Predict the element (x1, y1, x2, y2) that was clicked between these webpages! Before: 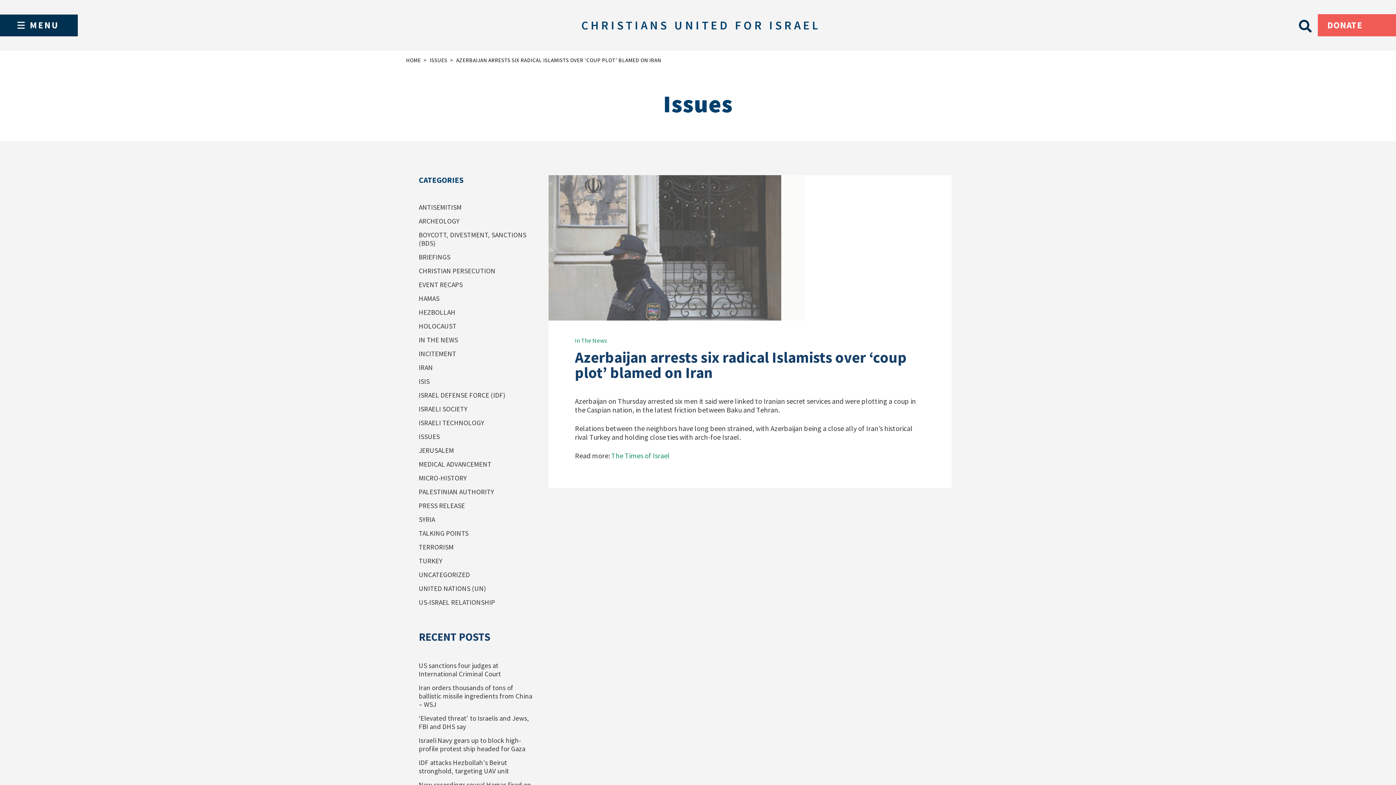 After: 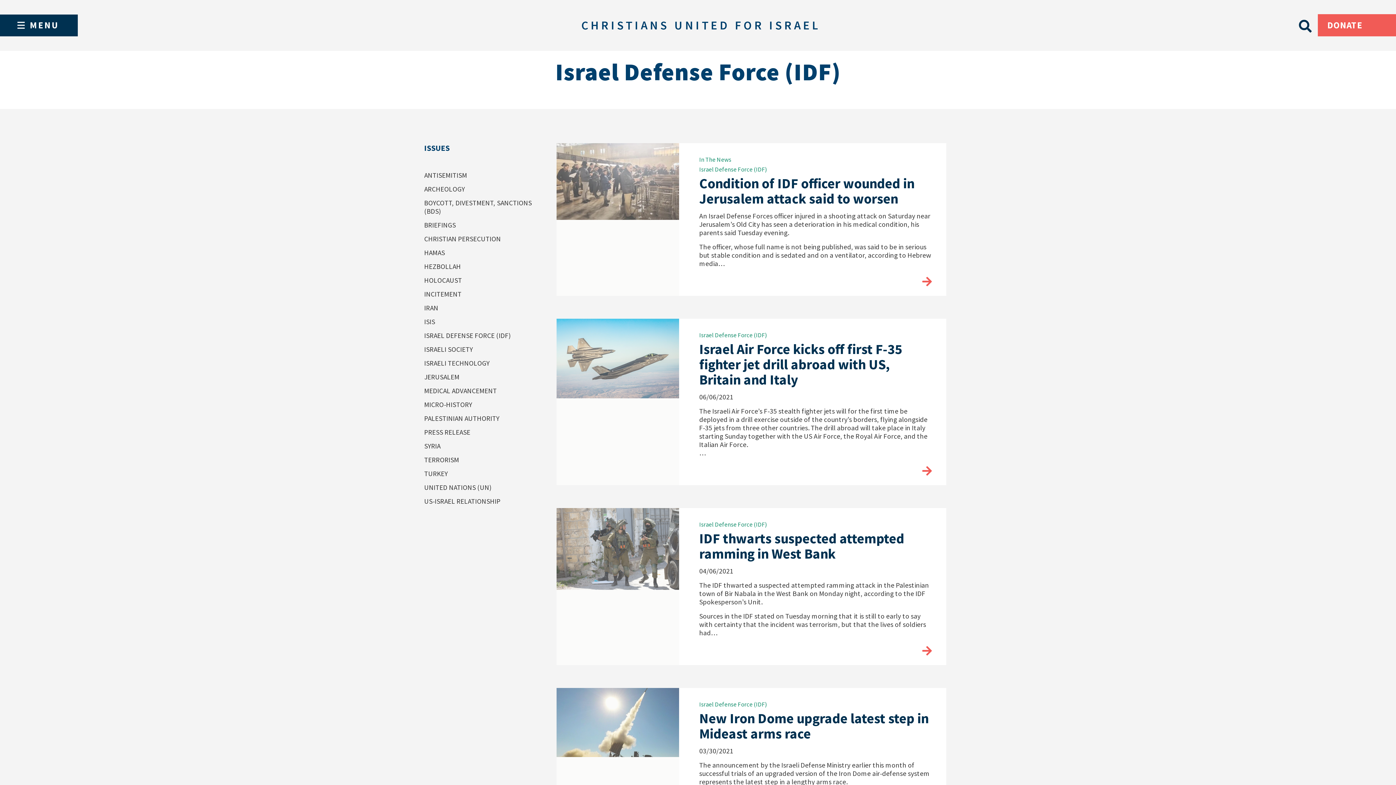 Action: label: ISRAEL DEFENSE FORCE (IDF) bbox: (418, 390, 505, 399)